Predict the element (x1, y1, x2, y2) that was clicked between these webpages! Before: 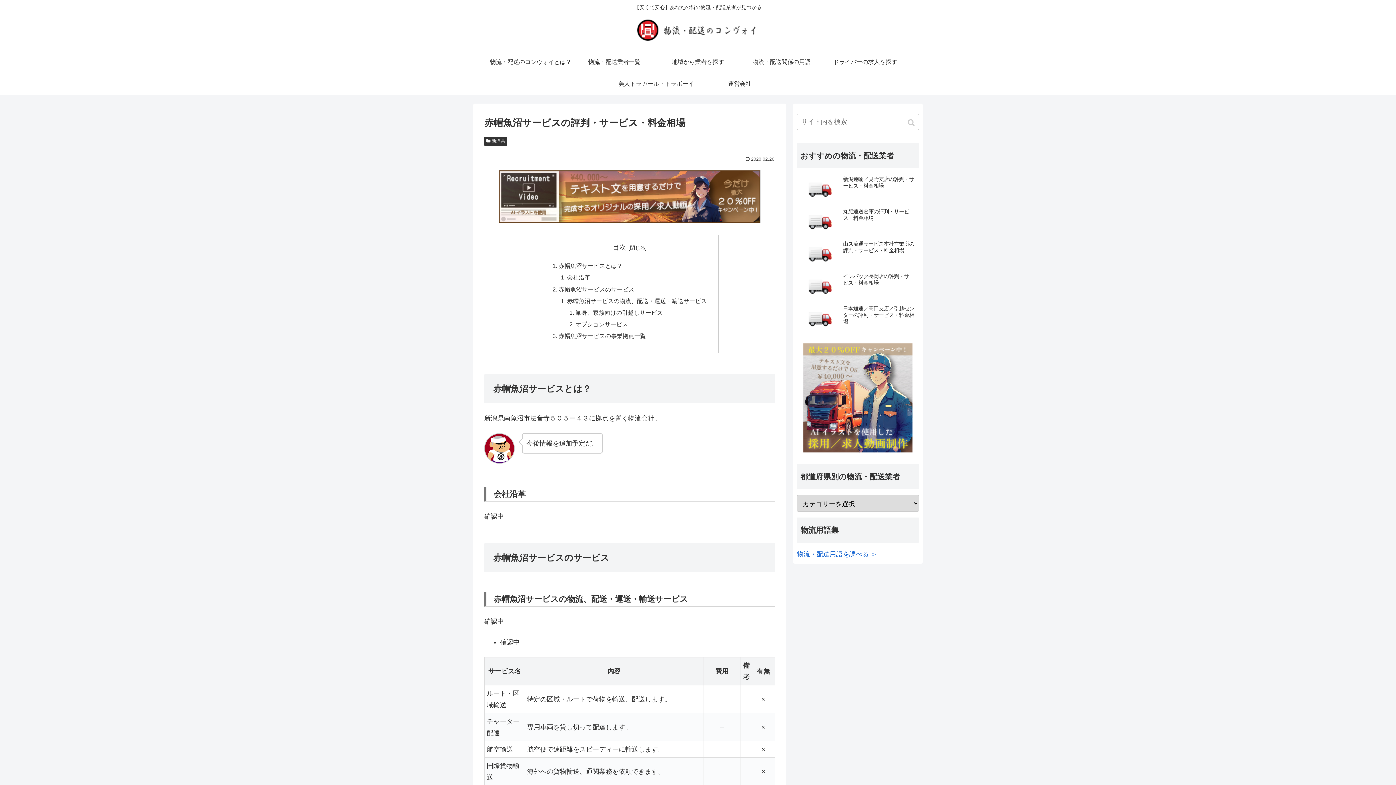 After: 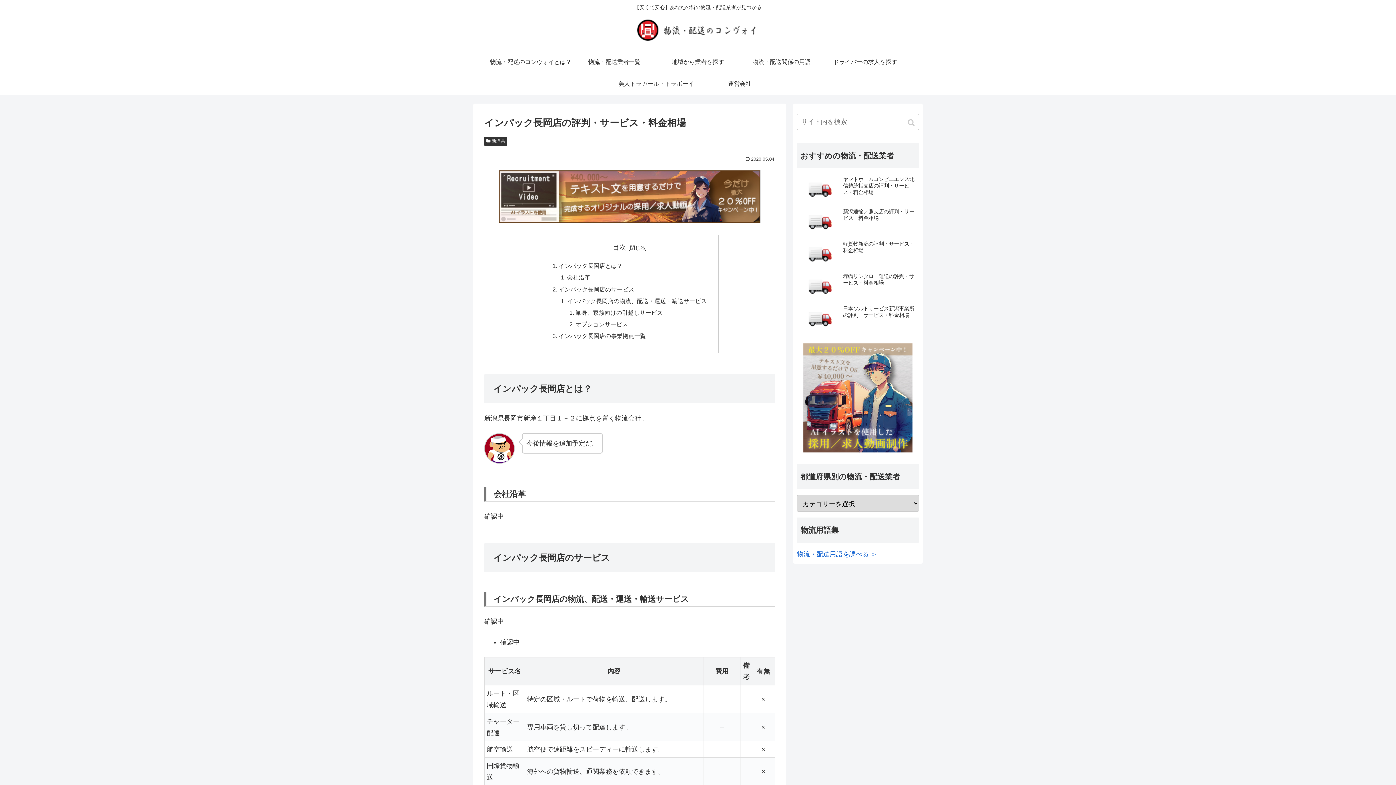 Action: label: インパック長岡店の評判・サービス・料金相場 bbox: (797, 271, 919, 302)